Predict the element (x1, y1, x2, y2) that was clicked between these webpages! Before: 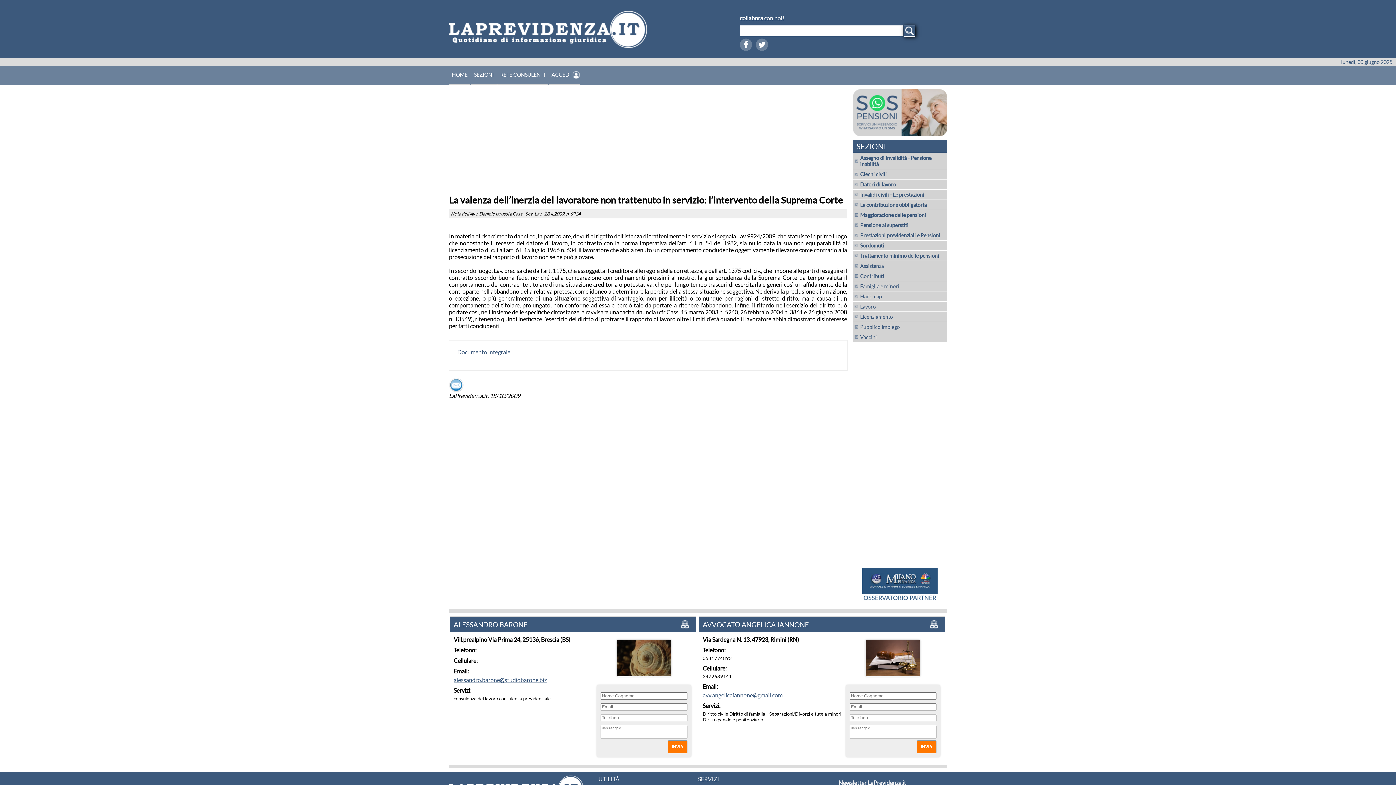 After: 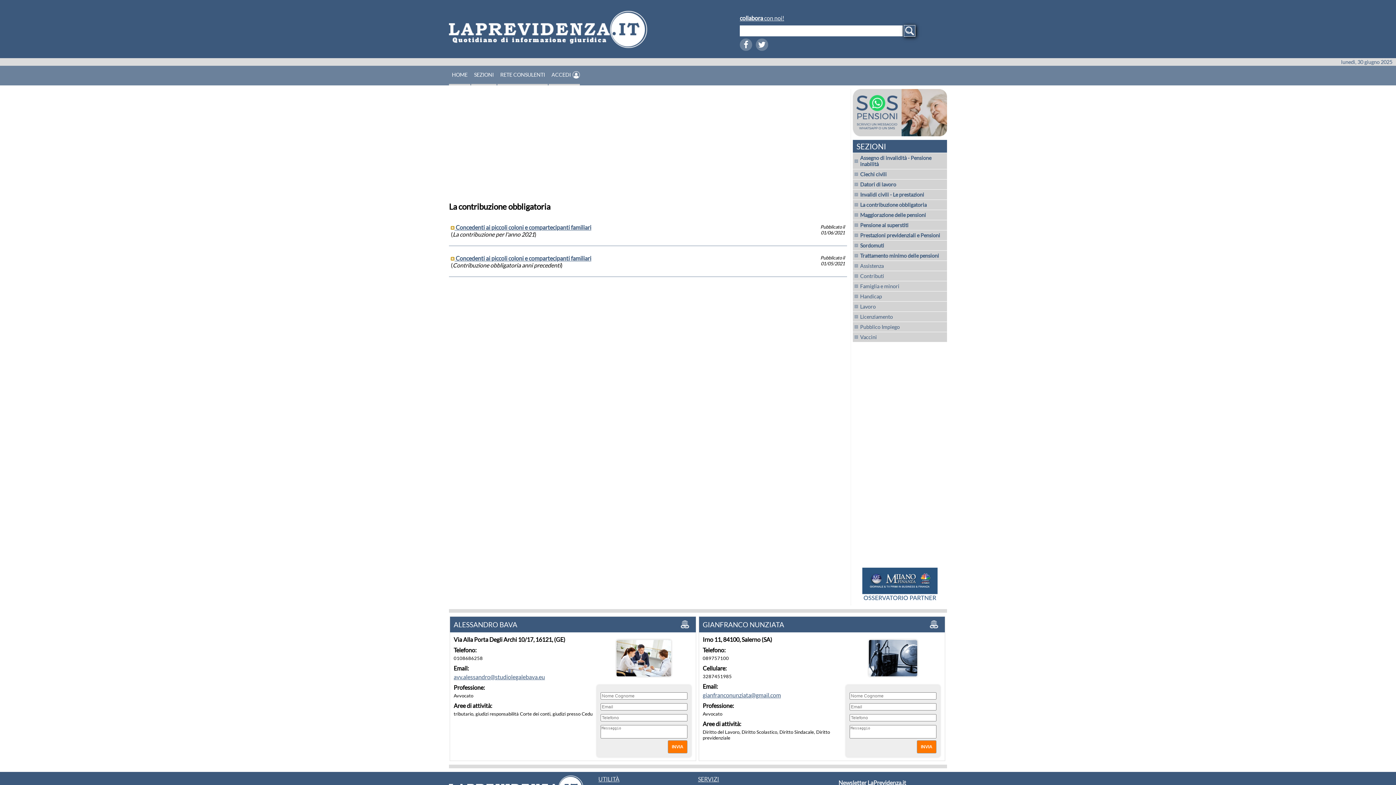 Action: bbox: (853, 200, 947, 209) label: La contribuzione obbligatoria